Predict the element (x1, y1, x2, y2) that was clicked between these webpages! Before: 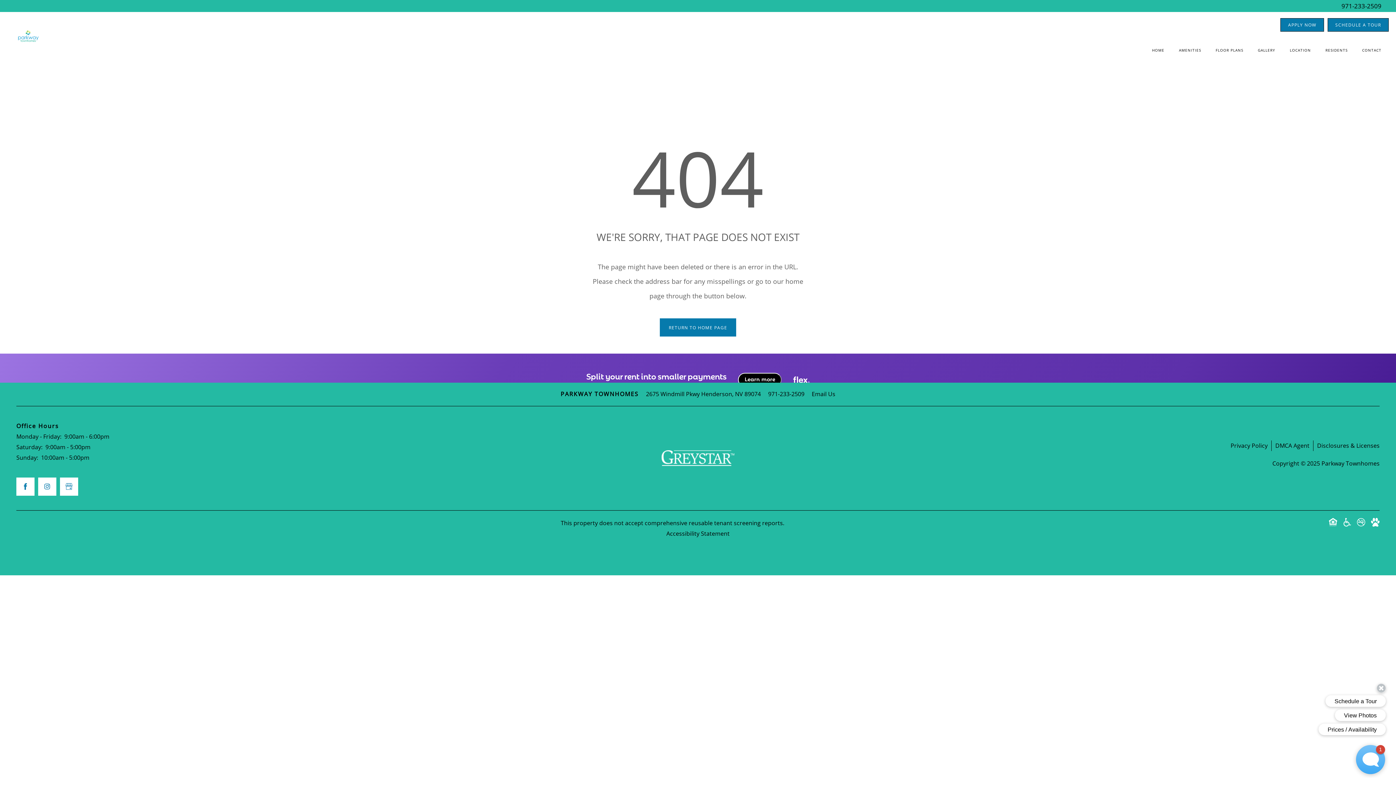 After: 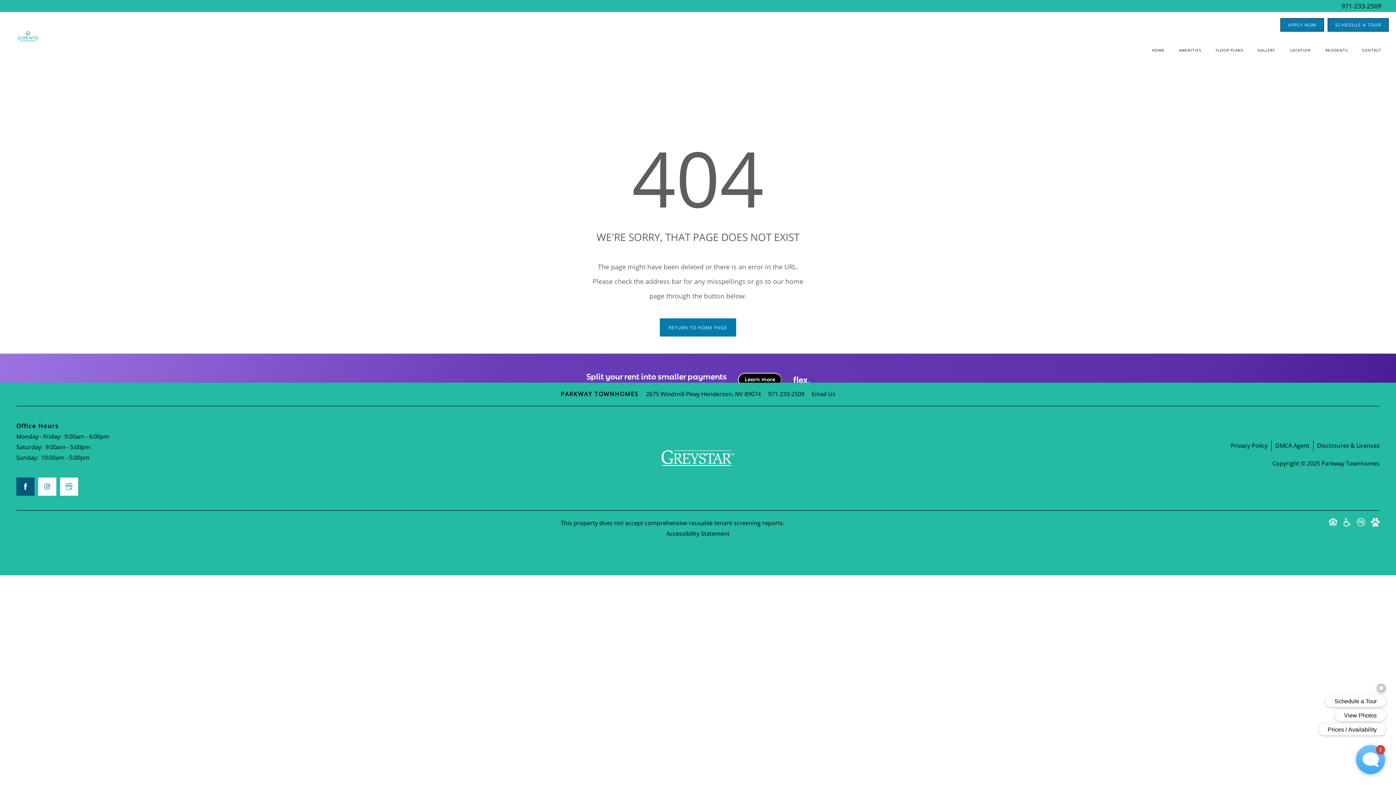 Action: bbox: (16, 477, 34, 495) label: Visit Facebook page